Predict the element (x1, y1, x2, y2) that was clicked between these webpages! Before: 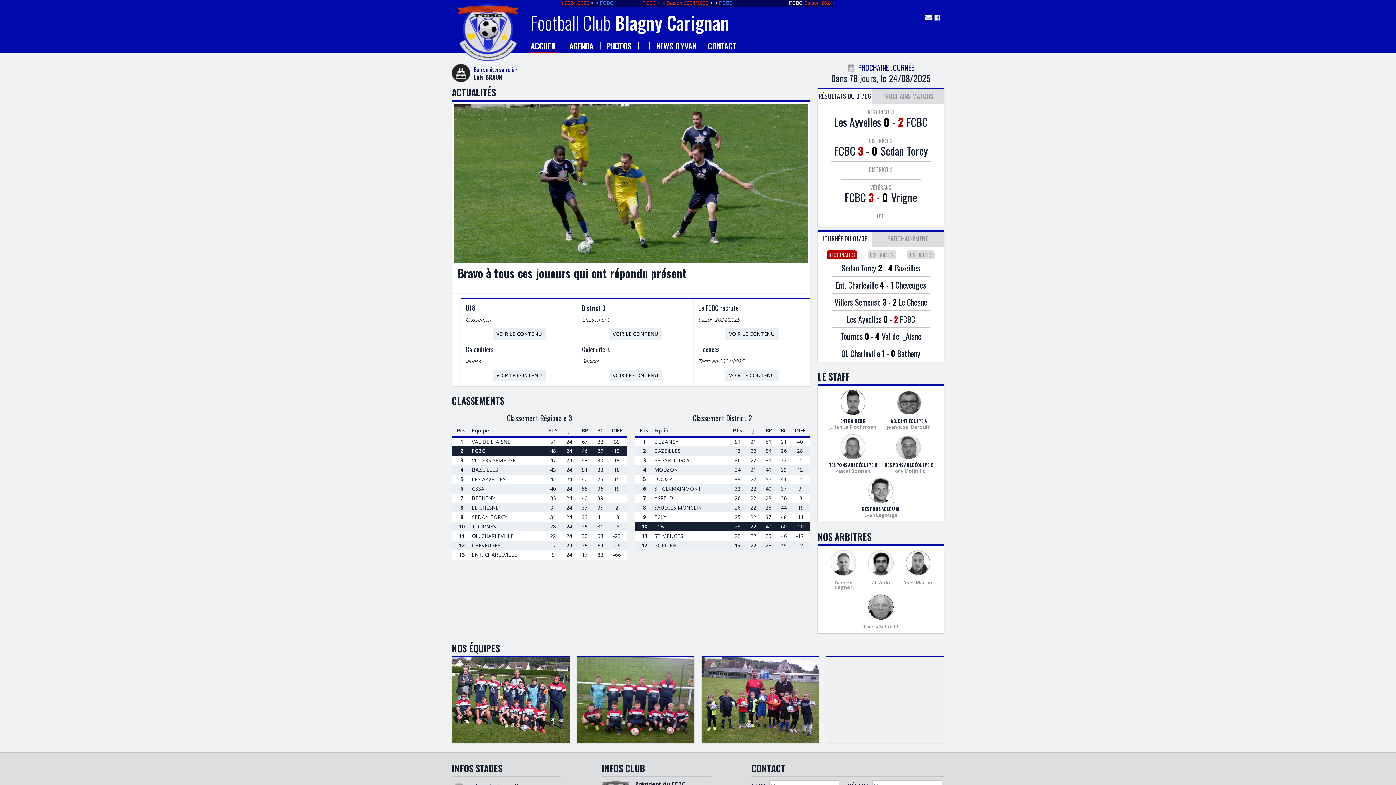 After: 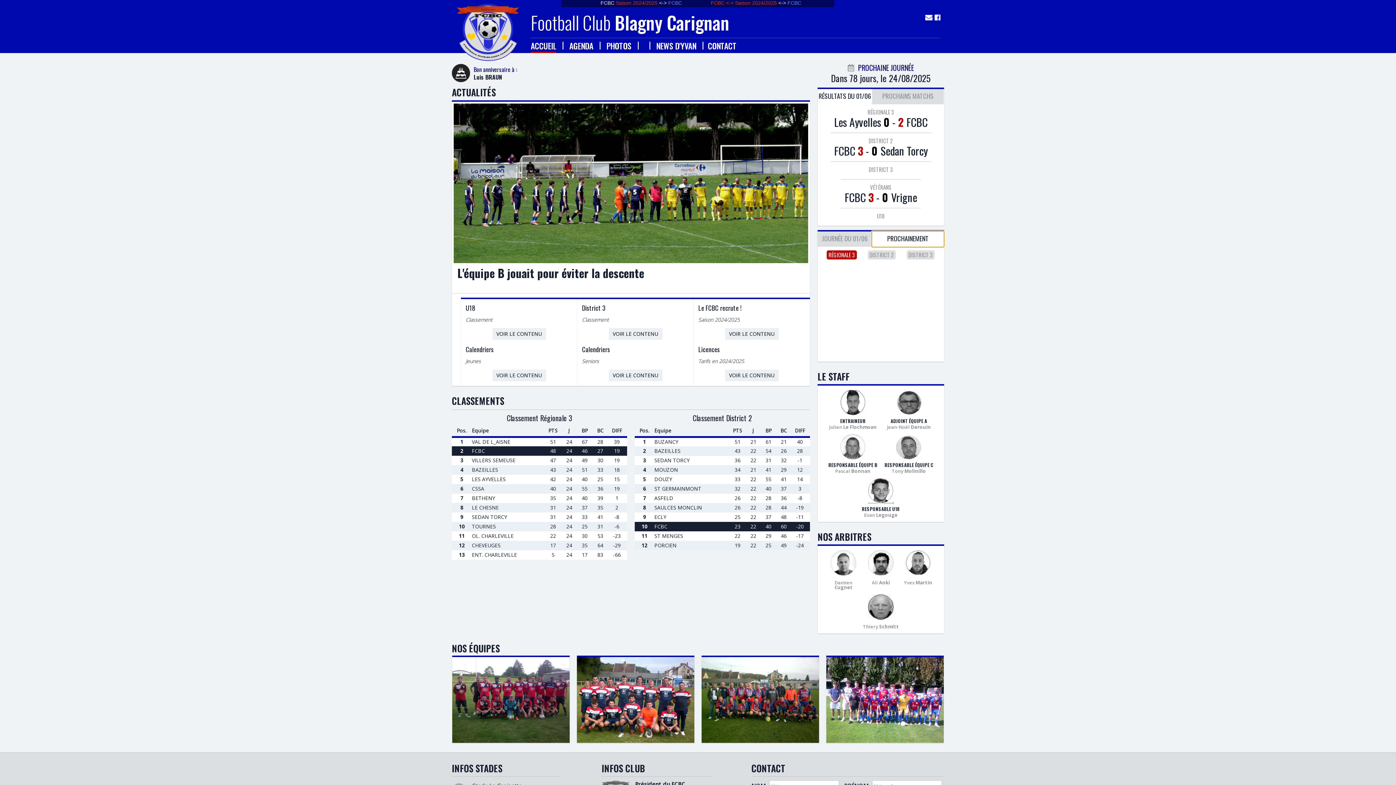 Action: label: PROCHAINEMENT bbox: (872, 231, 944, 246)